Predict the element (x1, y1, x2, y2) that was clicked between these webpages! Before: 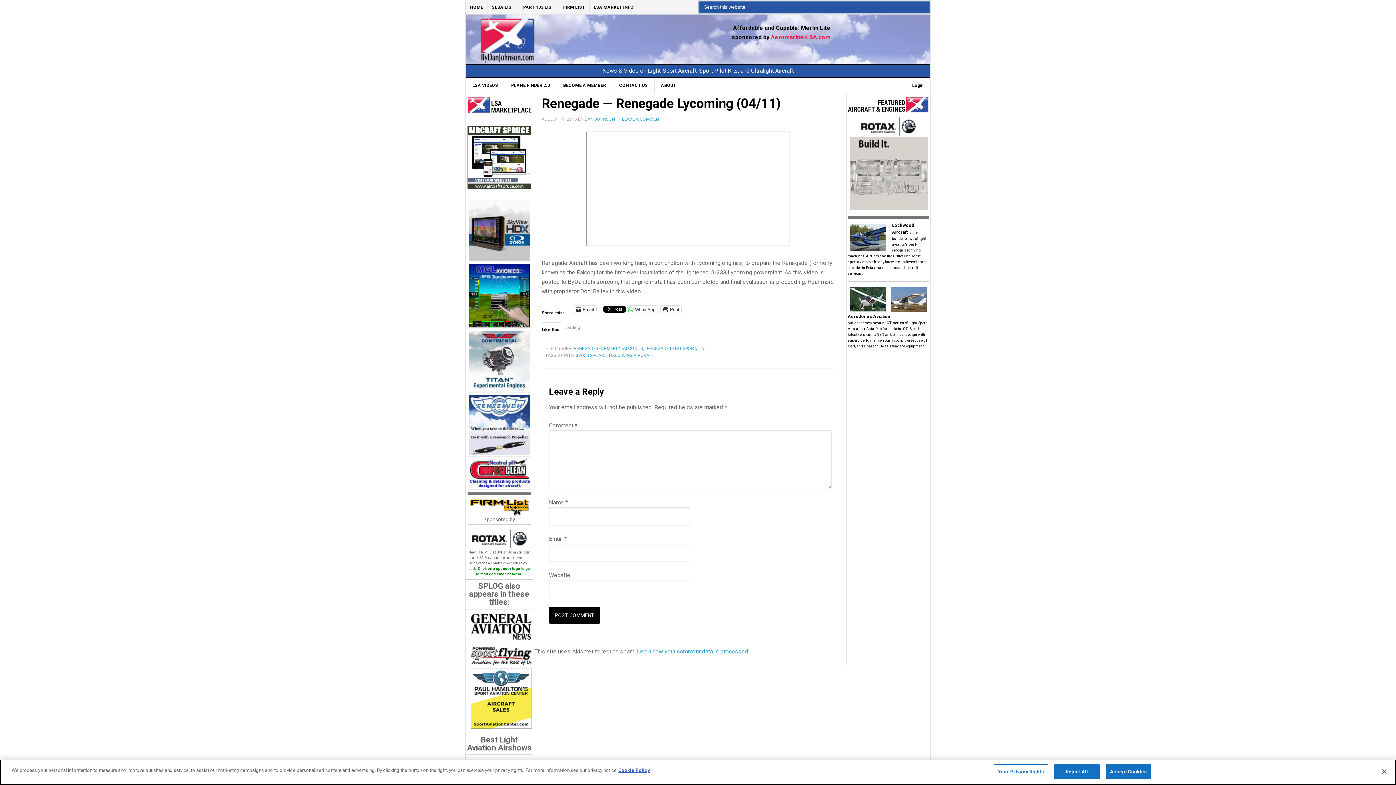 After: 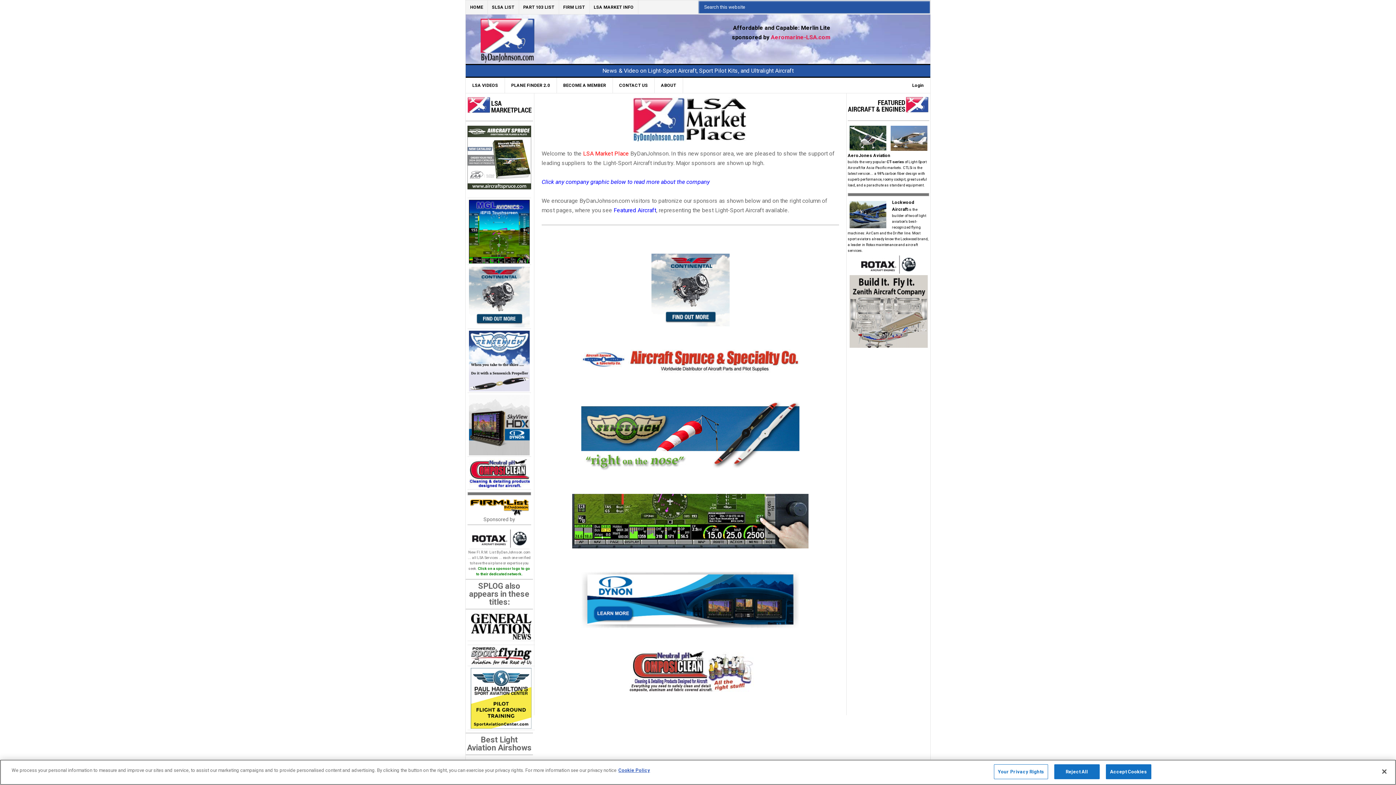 Action: bbox: (465, 112, 533, 118)